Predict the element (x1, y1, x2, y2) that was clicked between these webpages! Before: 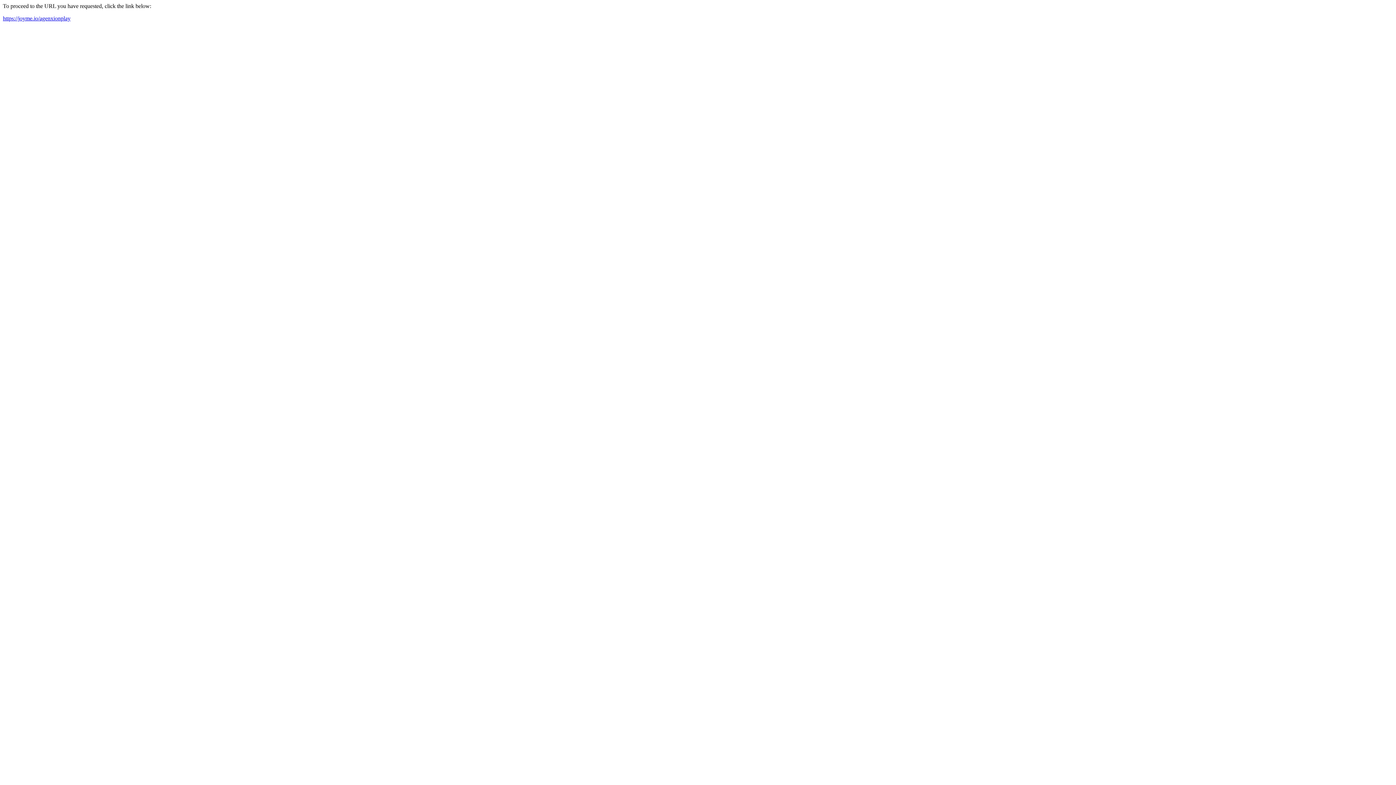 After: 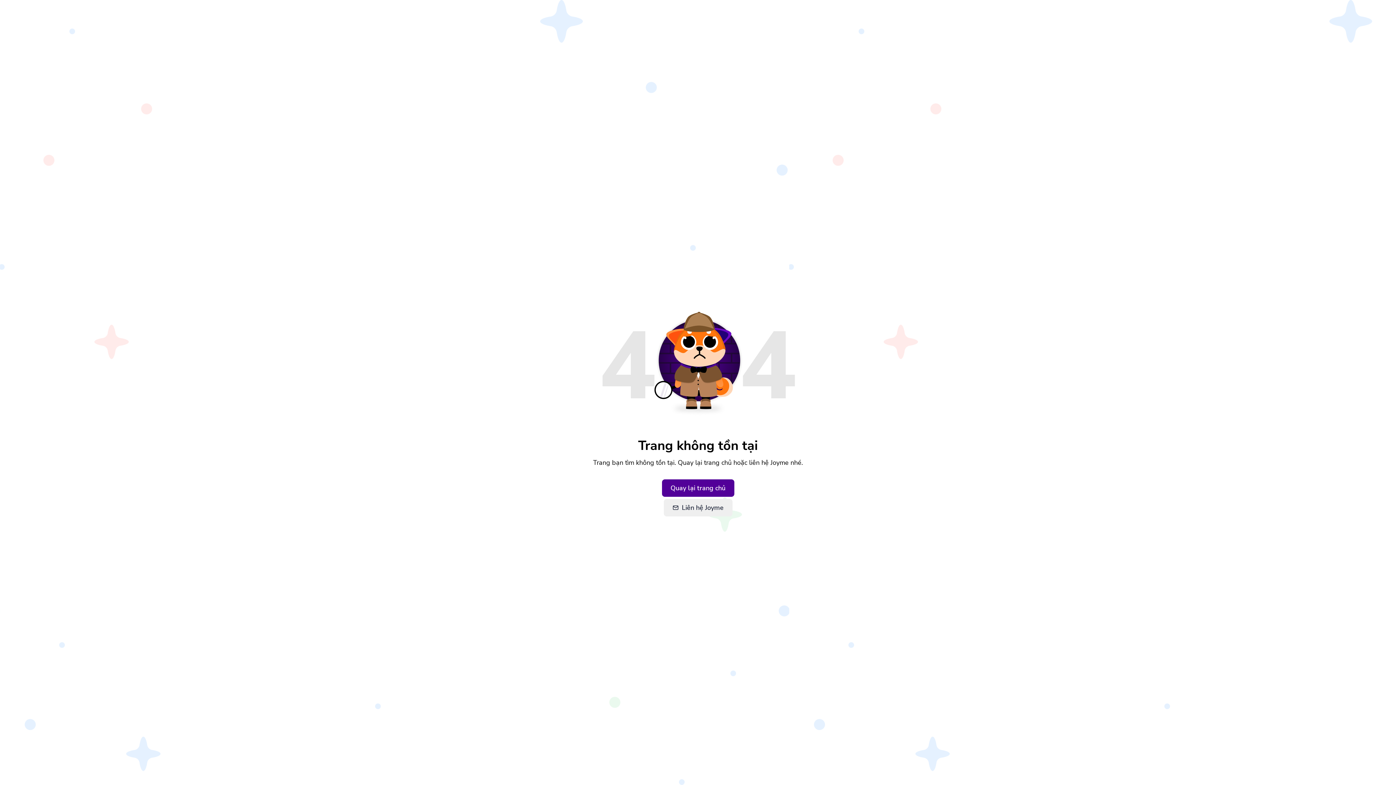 Action: bbox: (2, 15, 70, 21) label: https://joyme.io/agenxionplay